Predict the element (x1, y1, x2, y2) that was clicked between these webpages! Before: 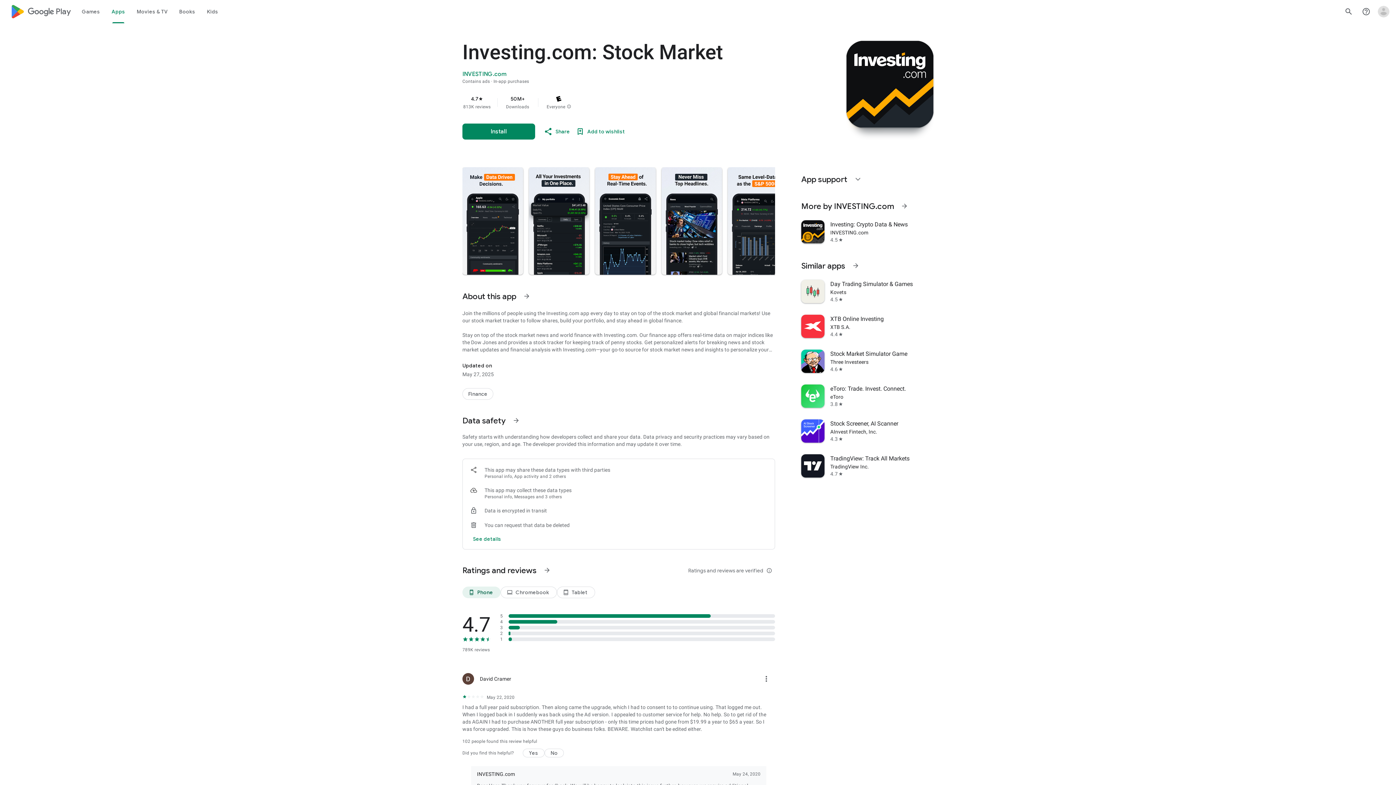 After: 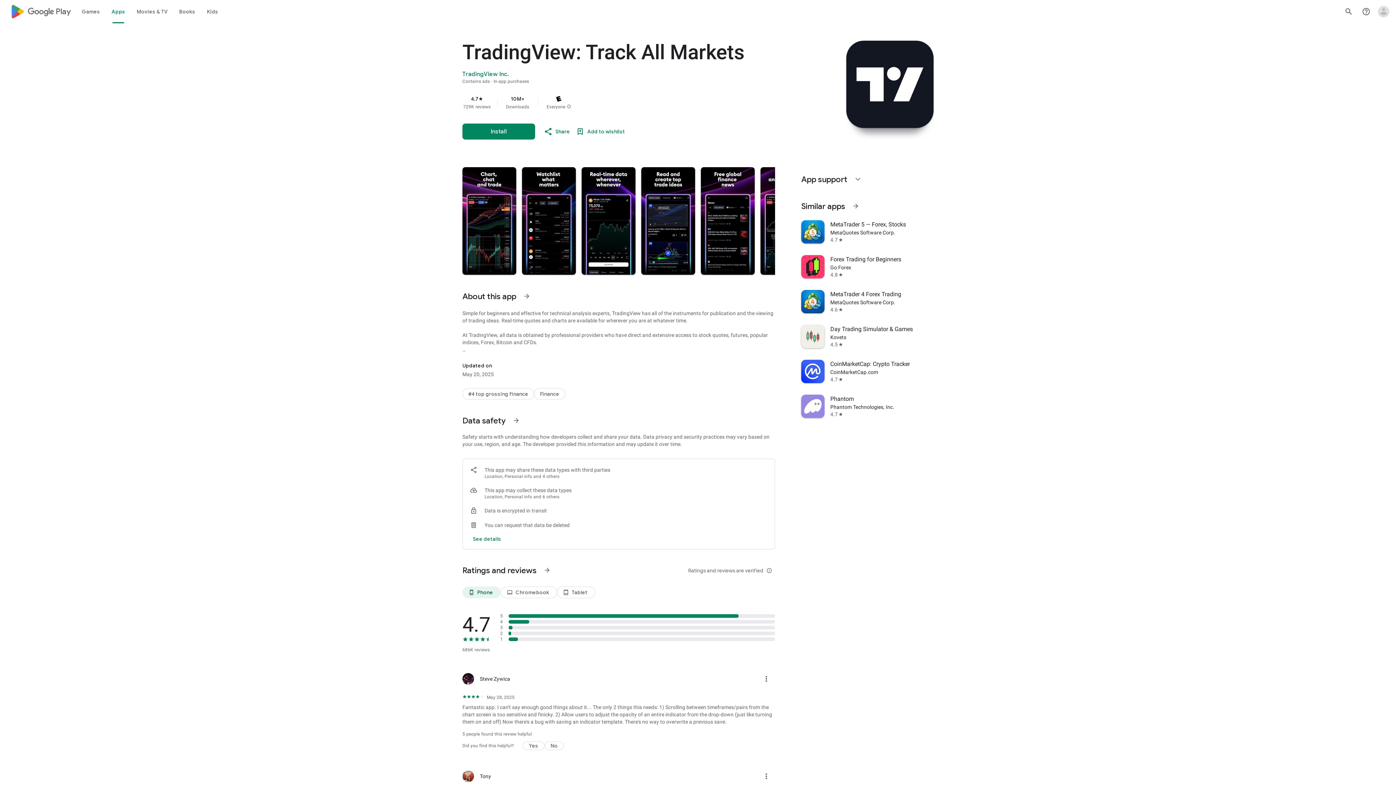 Action: bbox: (797, 448, 938, 483) label: TradingView: Track All Markets
TradingView Inc.
4.7
star